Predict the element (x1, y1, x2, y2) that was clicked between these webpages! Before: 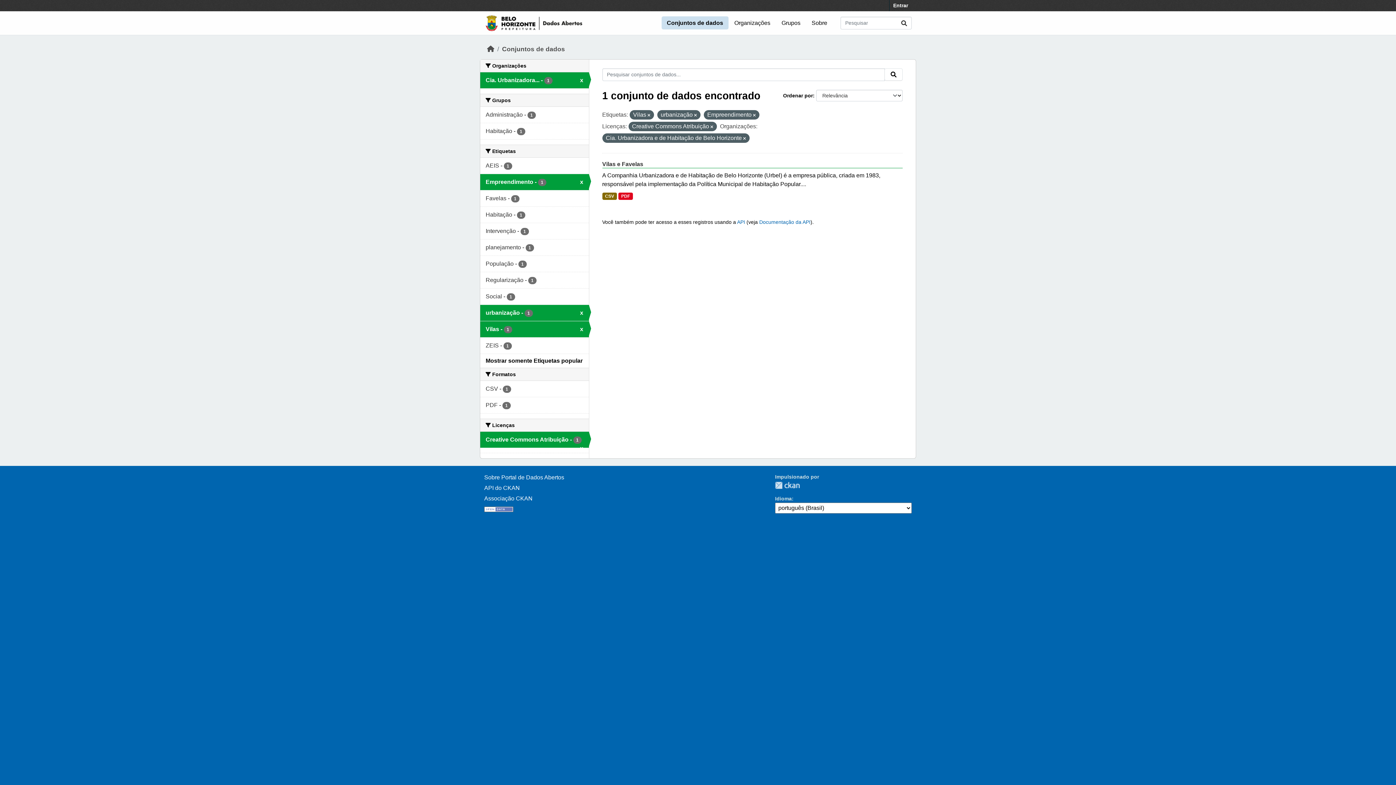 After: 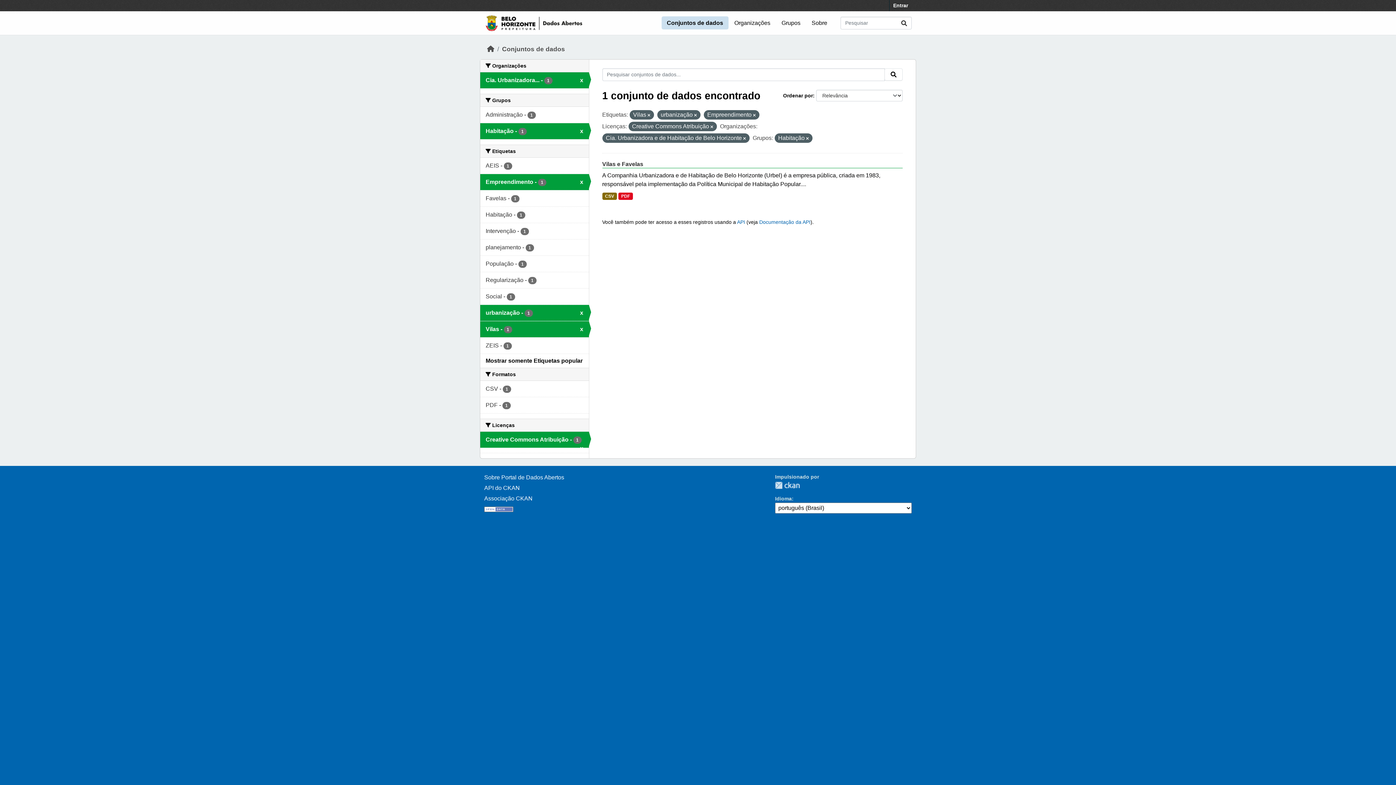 Action: label: Habitação - 1 bbox: (480, 123, 588, 139)